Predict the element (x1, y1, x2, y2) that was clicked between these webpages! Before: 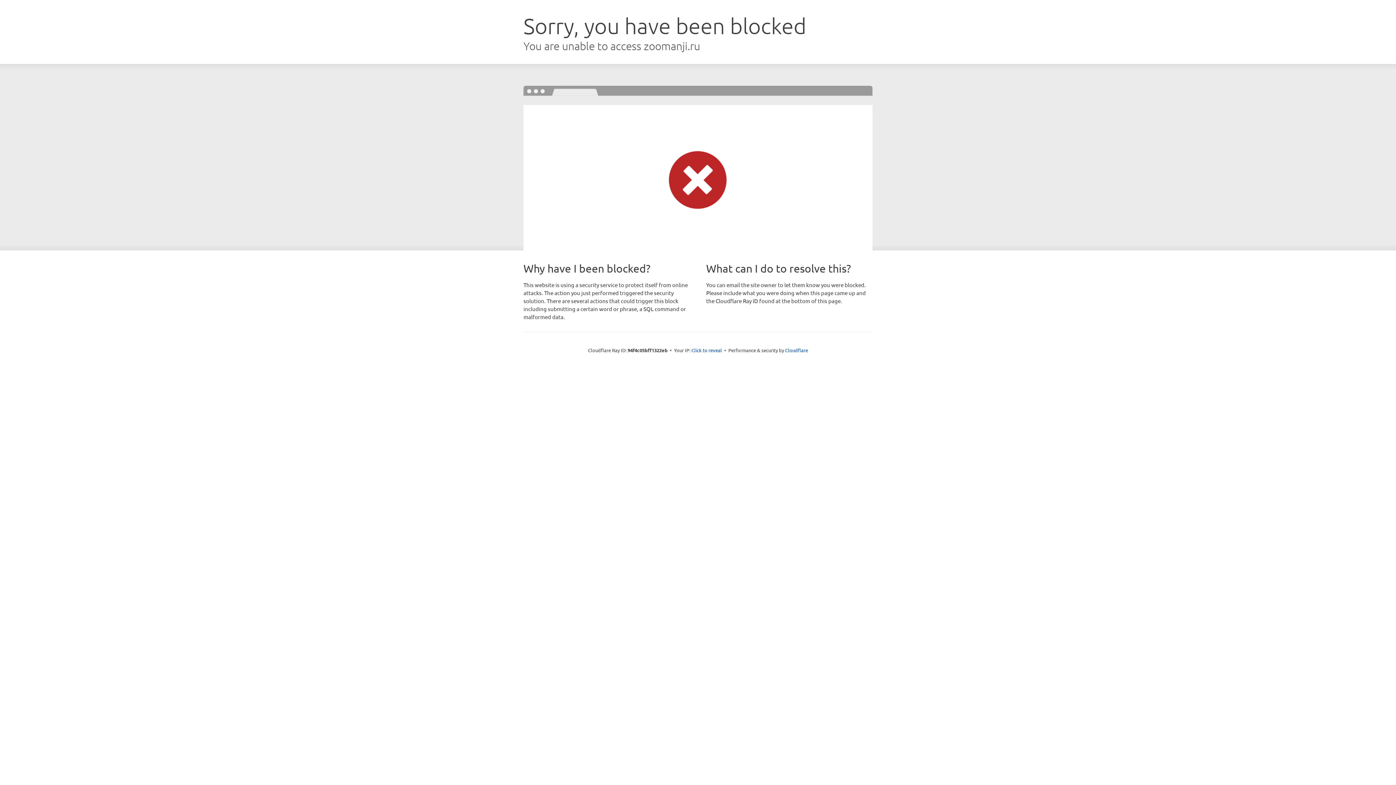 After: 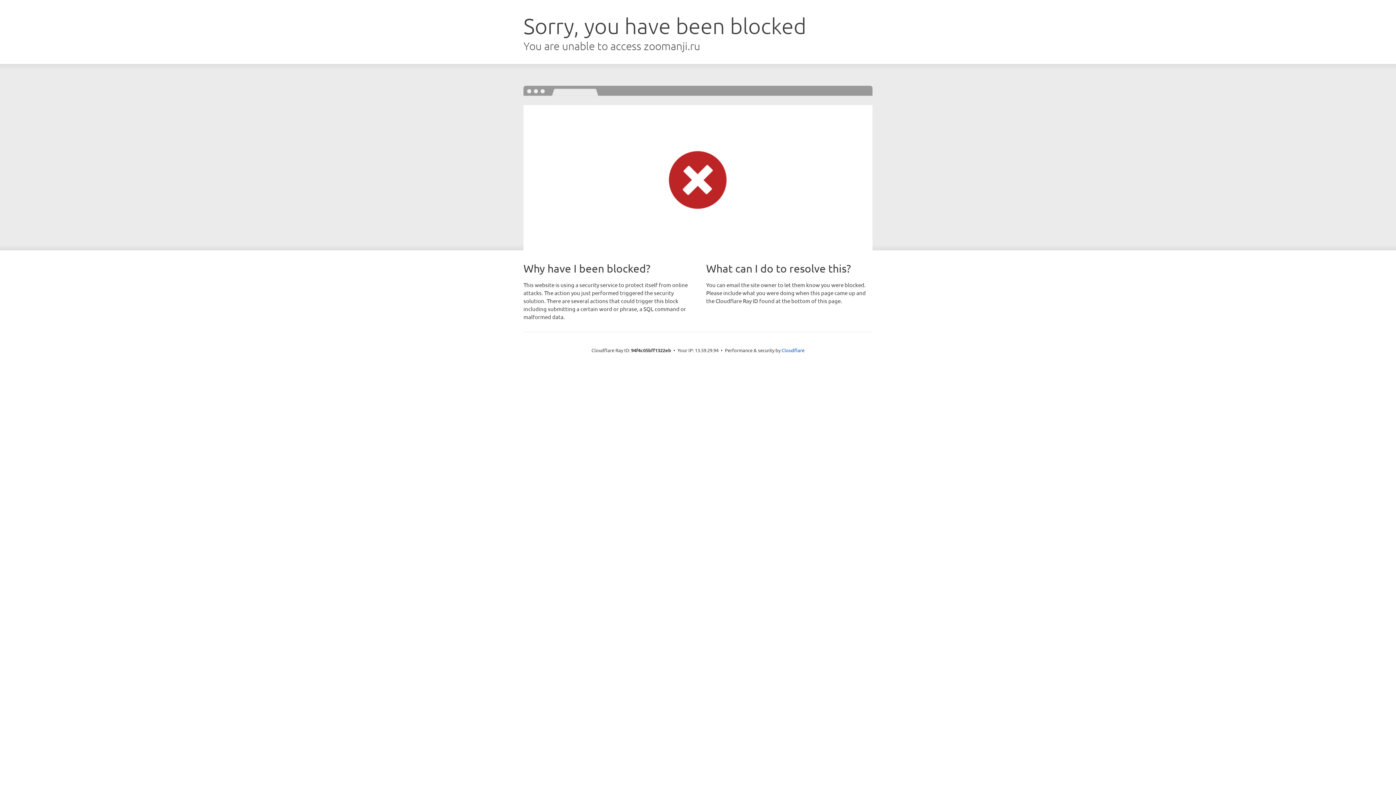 Action: label: Click to reveal bbox: (691, 346, 722, 353)